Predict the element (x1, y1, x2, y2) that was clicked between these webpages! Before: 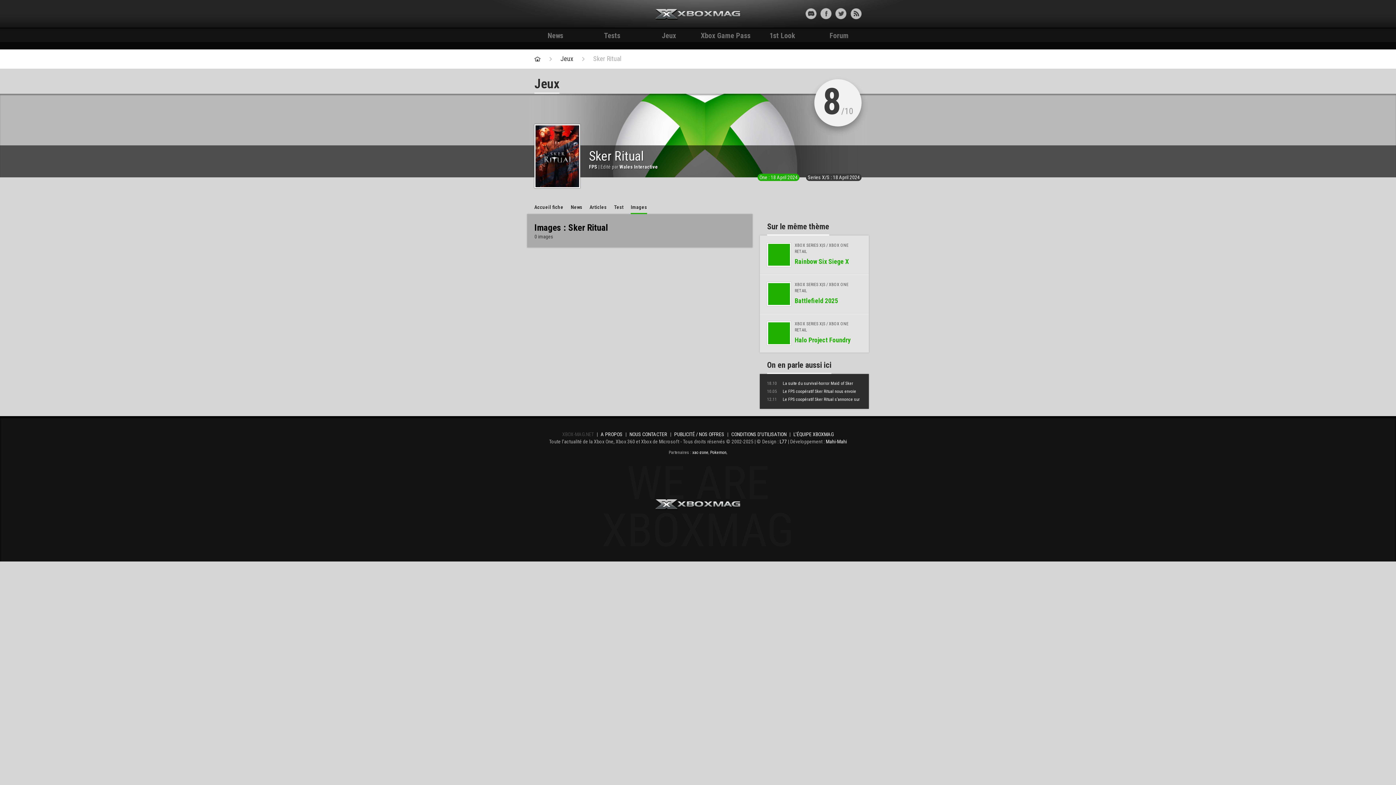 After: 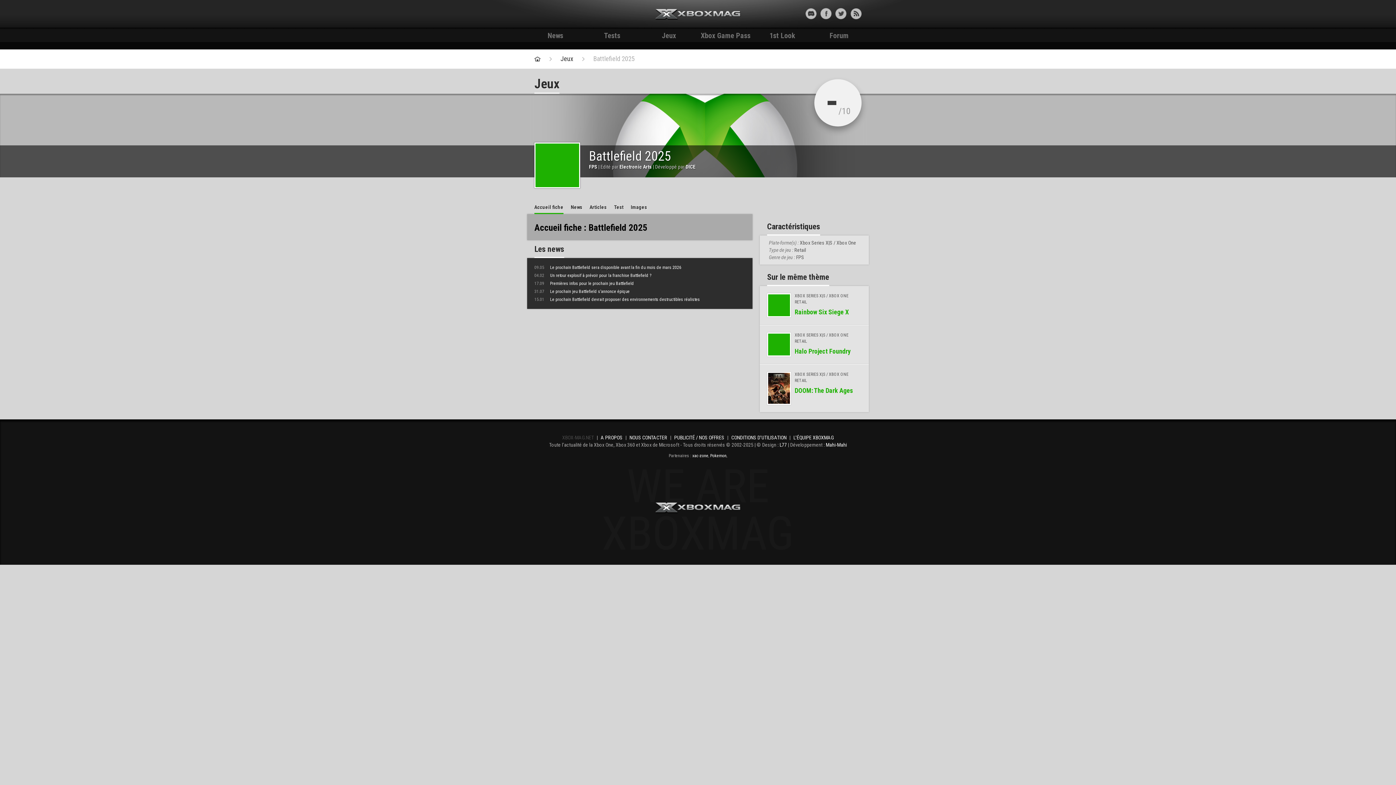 Action: bbox: (768, 290, 790, 296)